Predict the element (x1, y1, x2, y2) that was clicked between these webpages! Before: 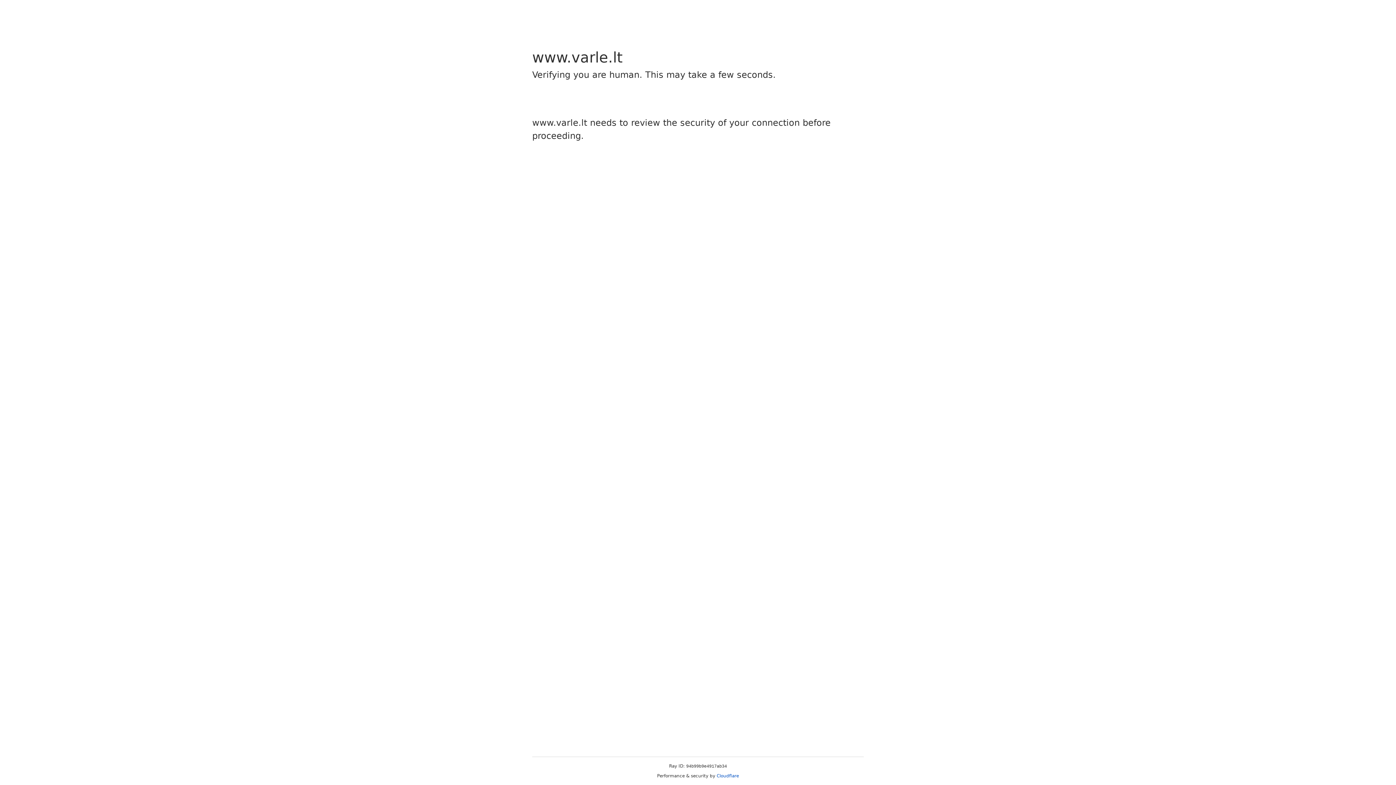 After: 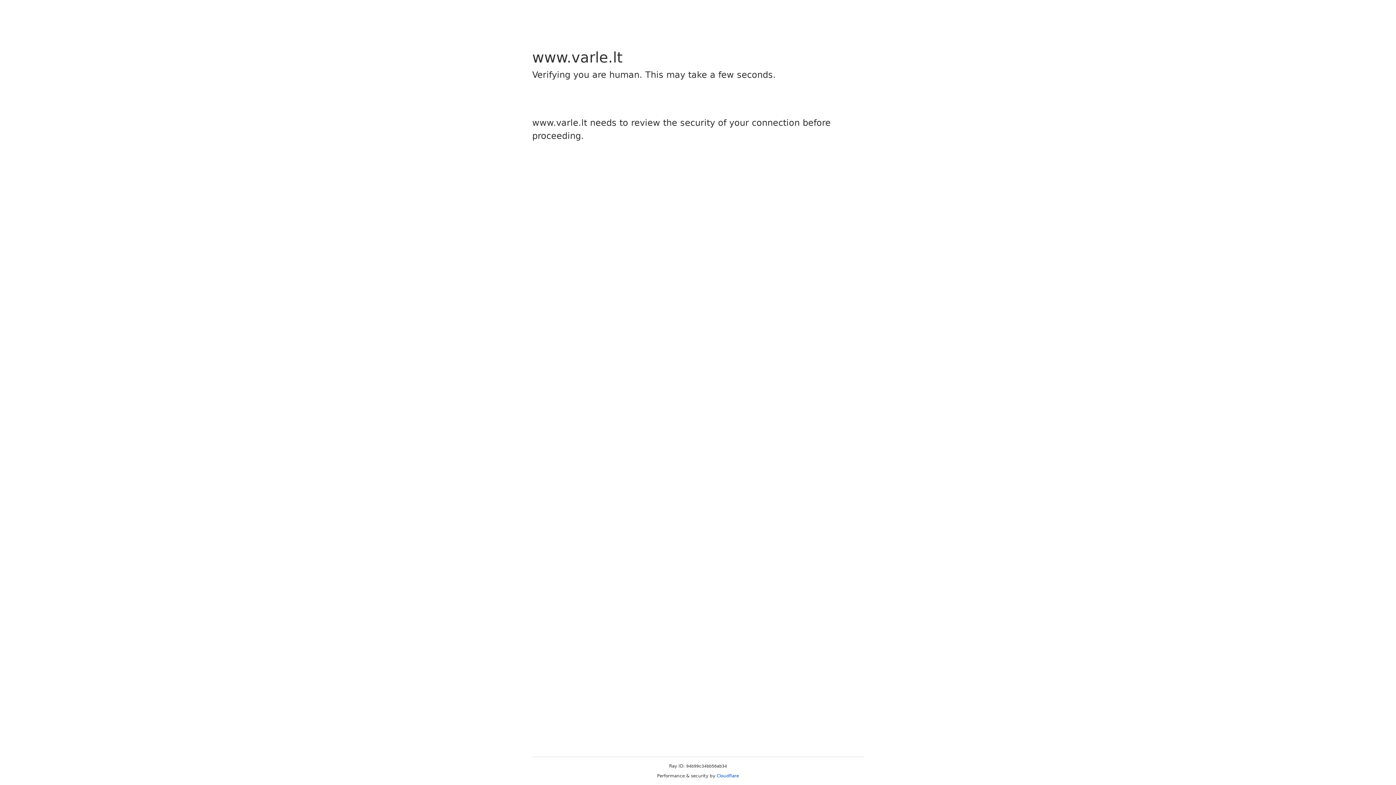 Action: bbox: (716, 773, 739, 778) label: Cloudflare